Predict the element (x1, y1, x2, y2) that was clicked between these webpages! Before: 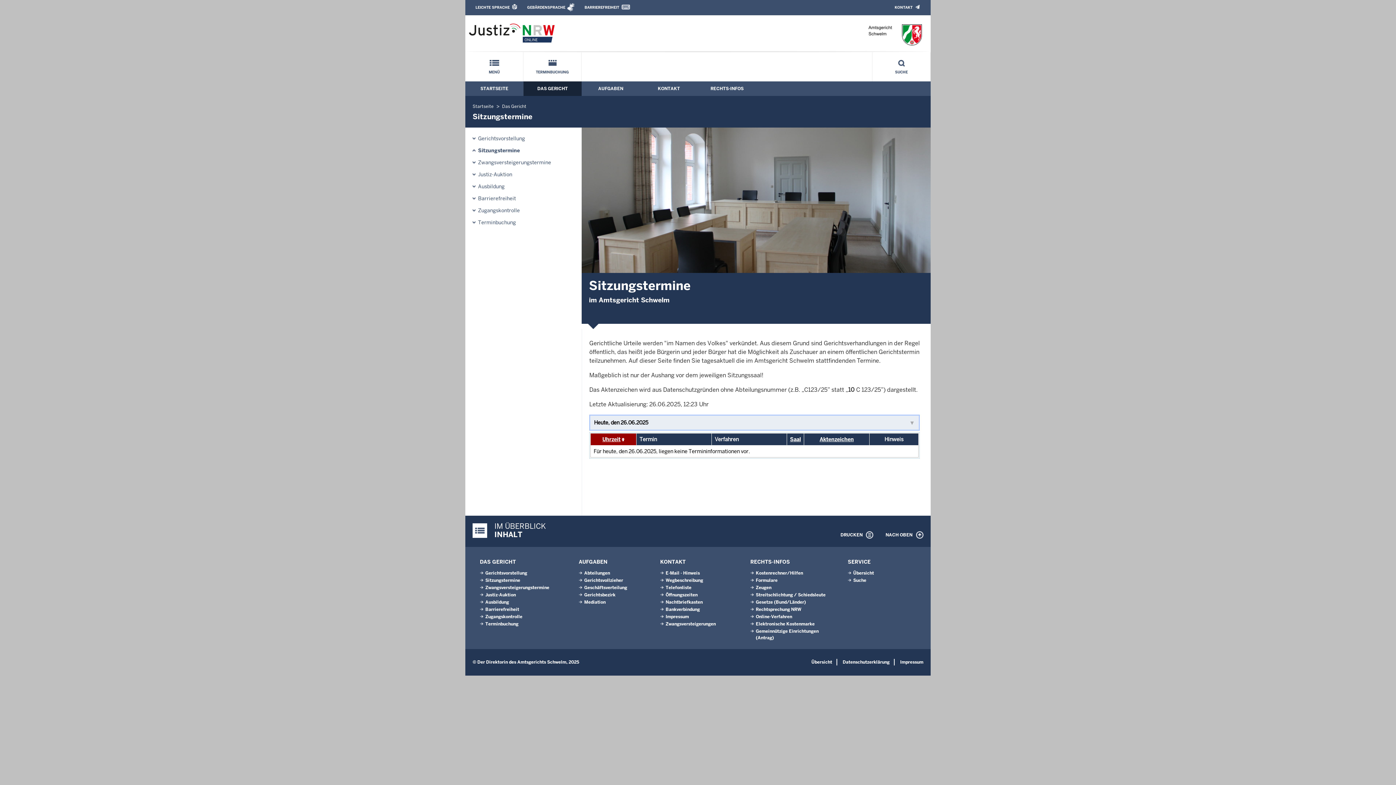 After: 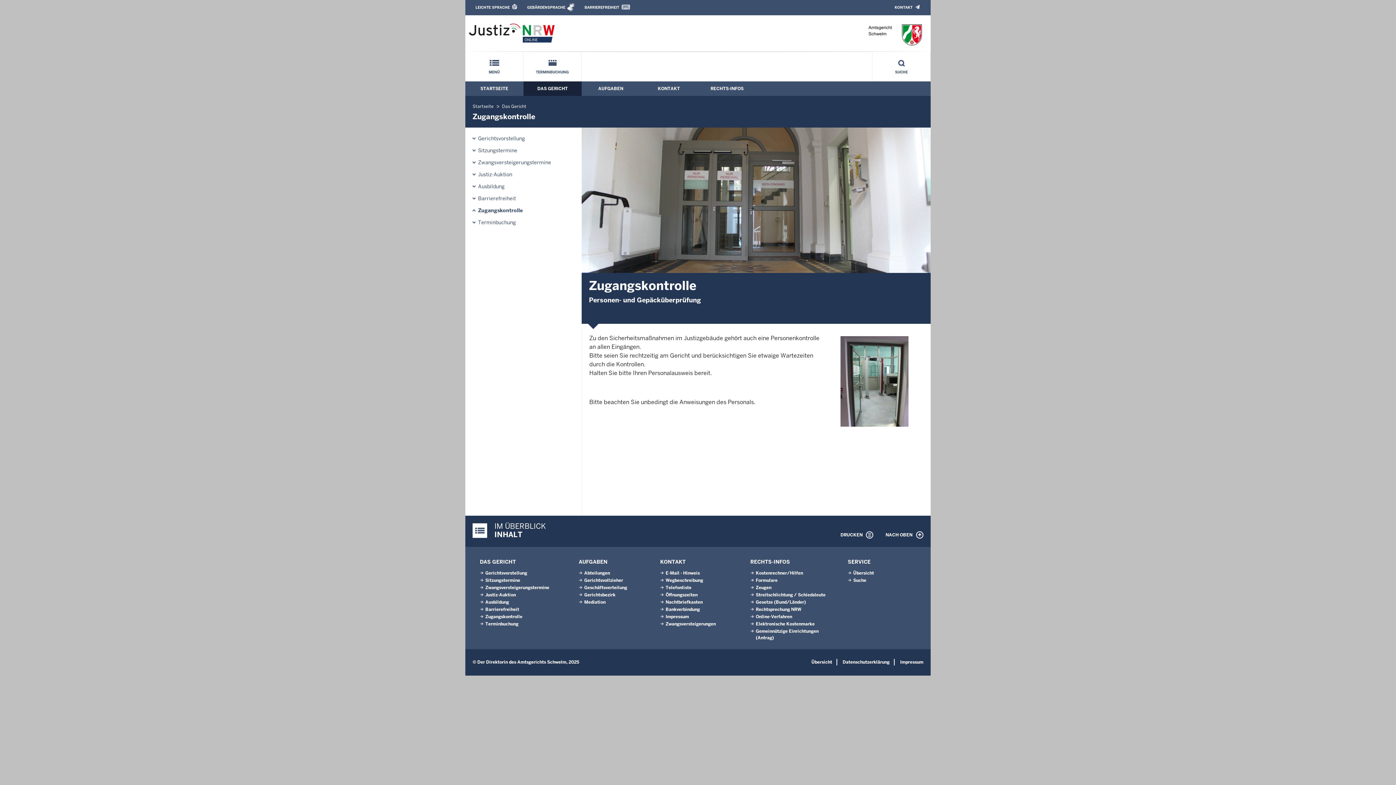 Action: bbox: (478, 203, 520, 217) label: Zugangskontrolle